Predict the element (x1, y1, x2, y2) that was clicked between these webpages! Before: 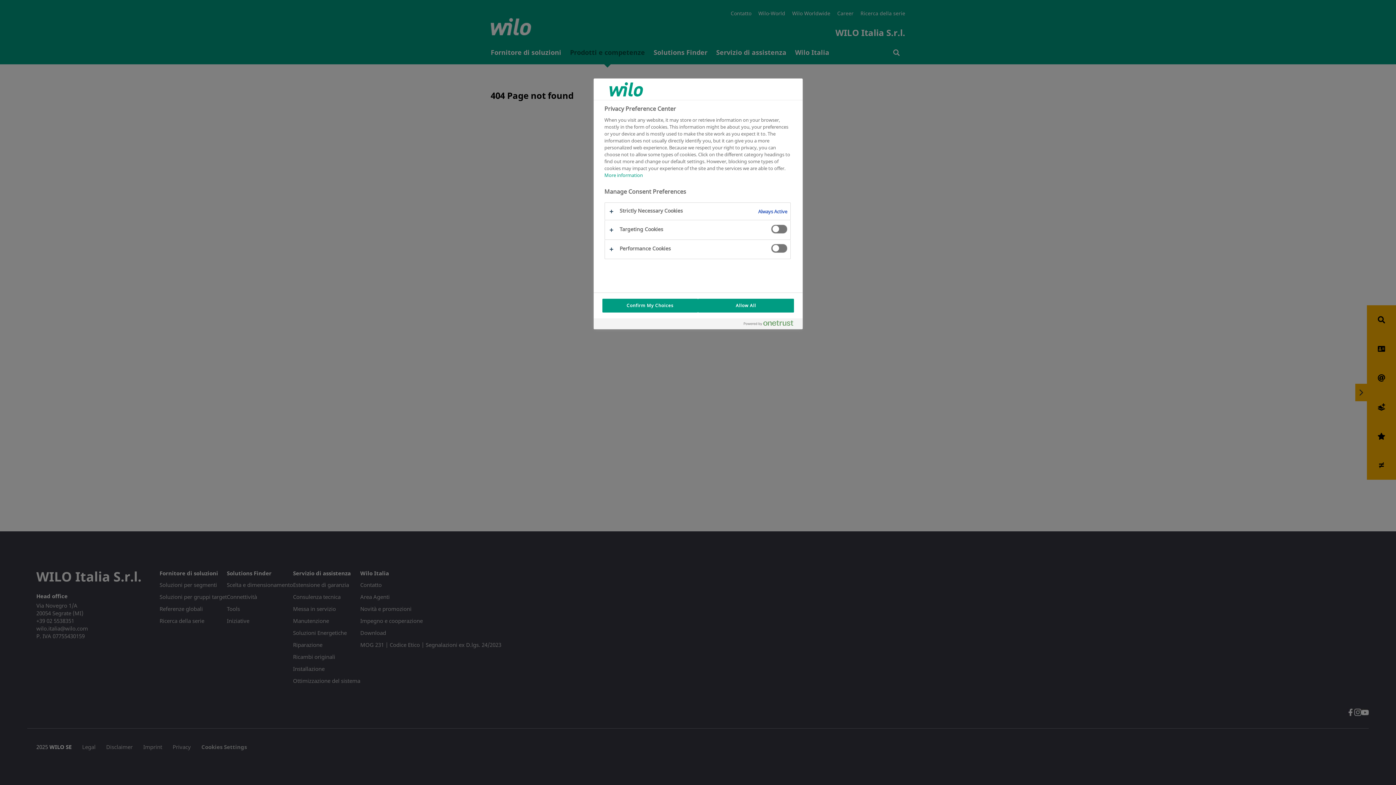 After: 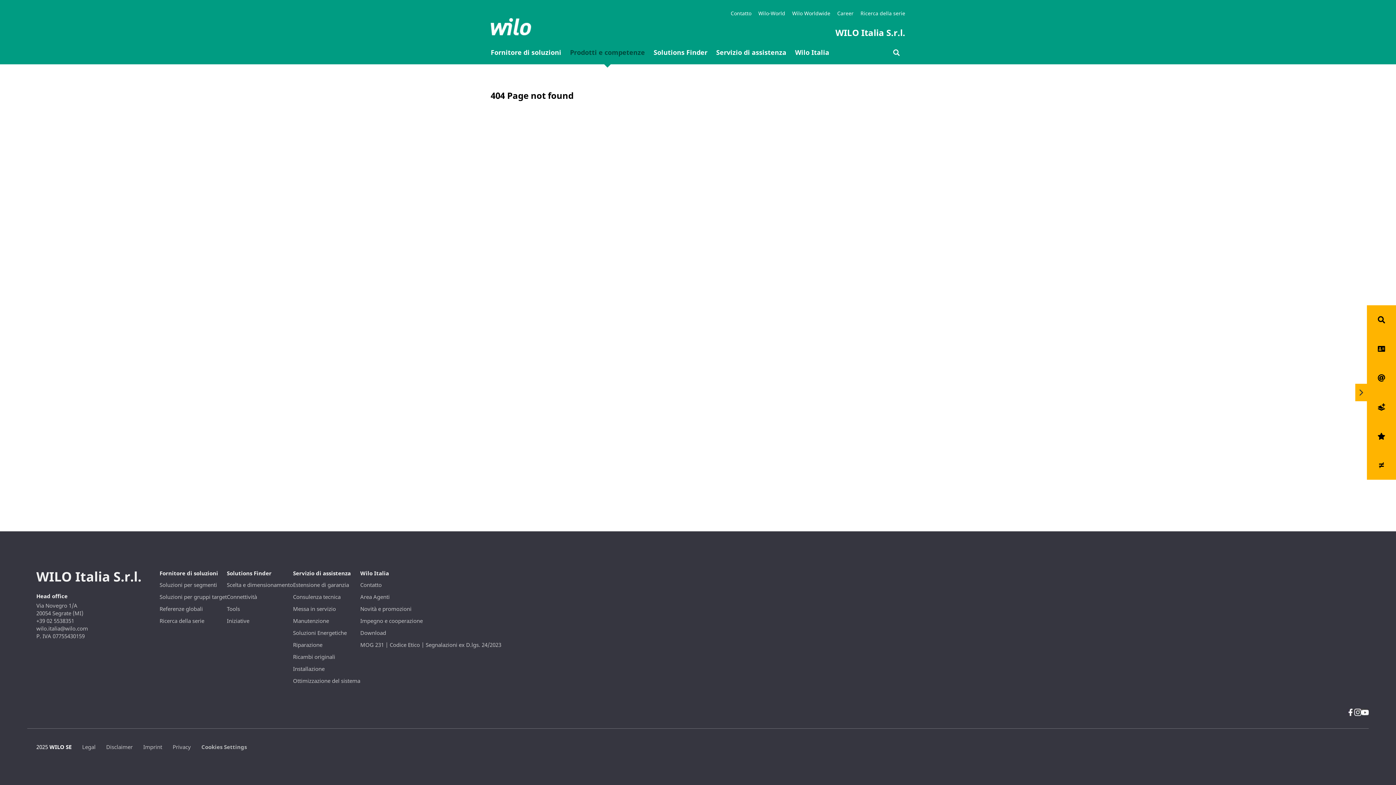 Action: bbox: (602, 298, 698, 312) label: Confirm My Choices